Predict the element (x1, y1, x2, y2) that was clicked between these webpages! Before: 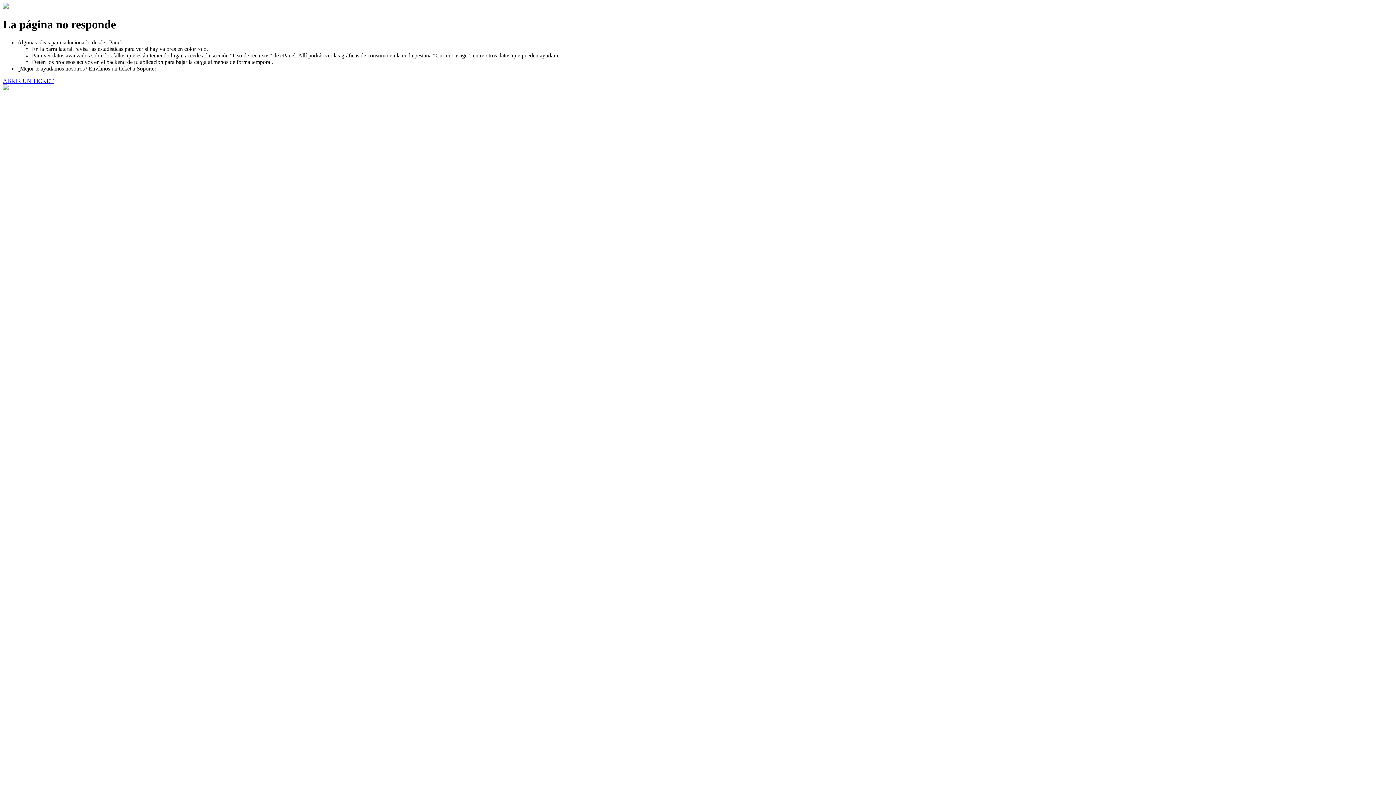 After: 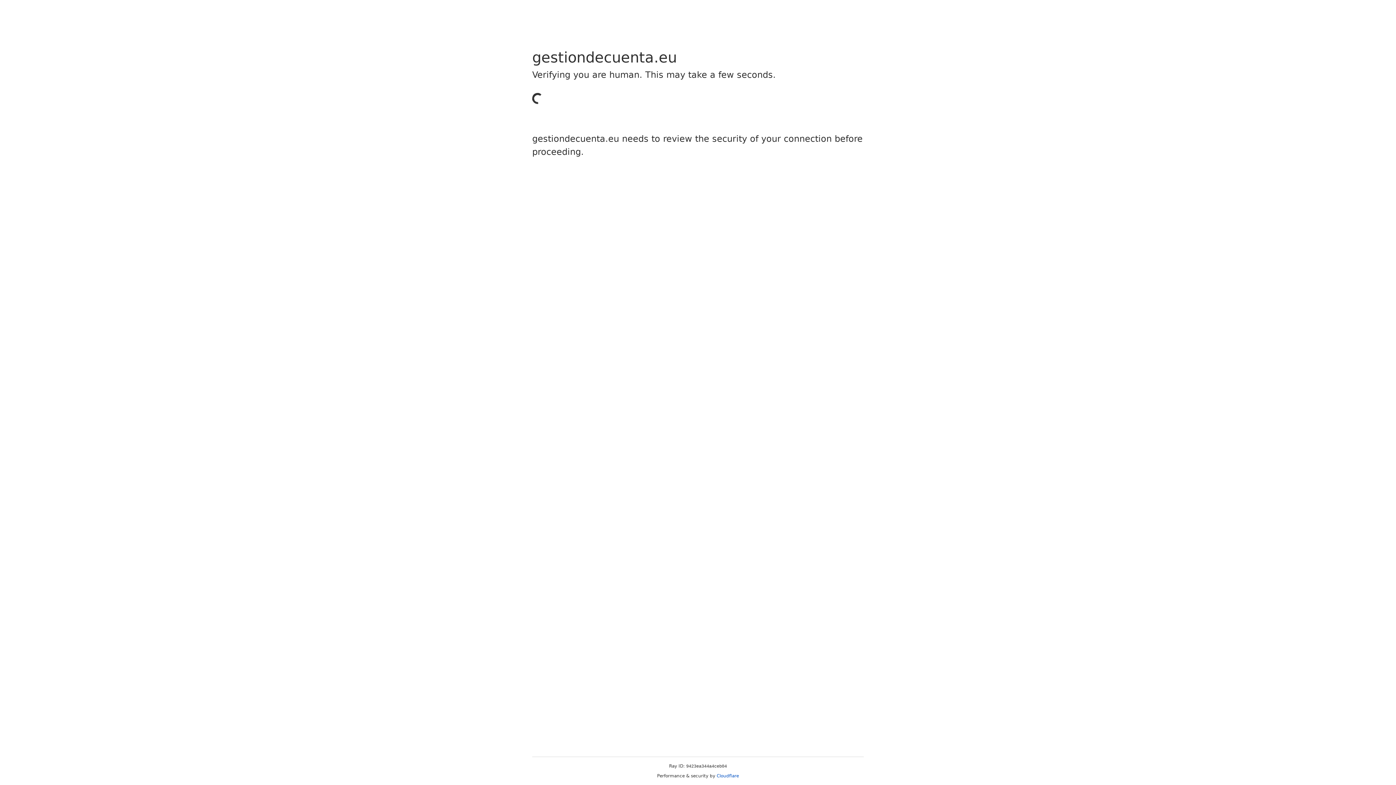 Action: bbox: (2, 77, 53, 83) label: ABRIR UN TICKET